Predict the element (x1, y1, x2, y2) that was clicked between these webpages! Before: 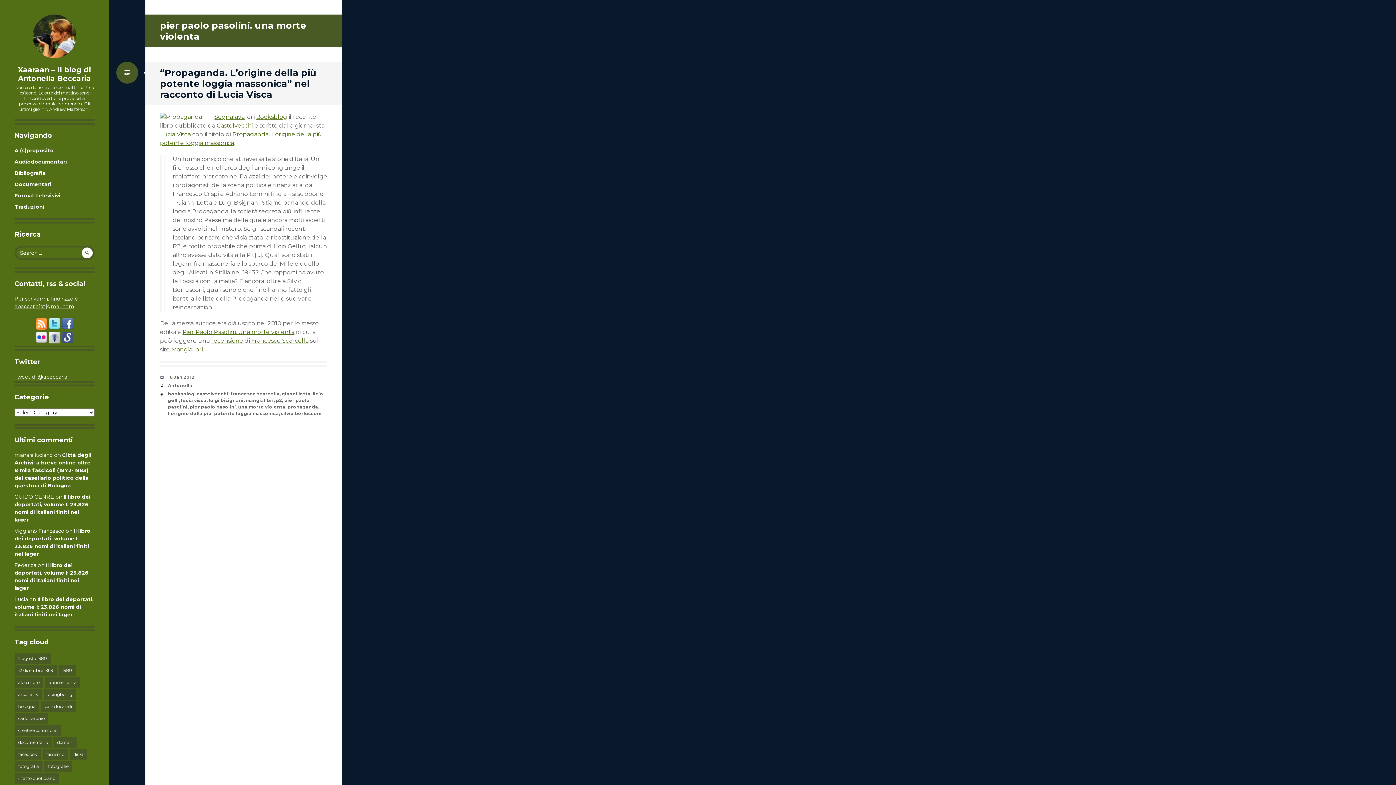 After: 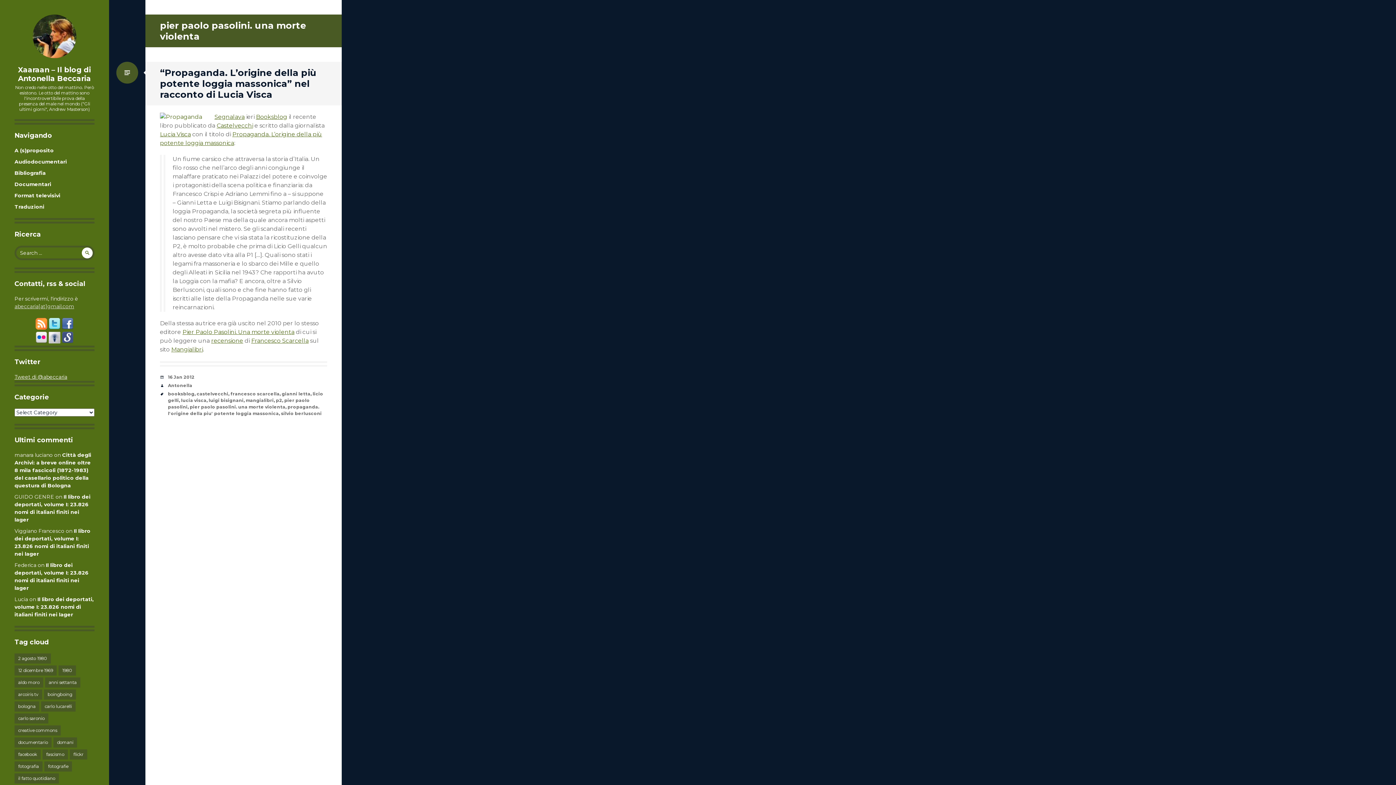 Action: bbox: (14, 303, 74, 309) label: abeccaria[at]gmail.com